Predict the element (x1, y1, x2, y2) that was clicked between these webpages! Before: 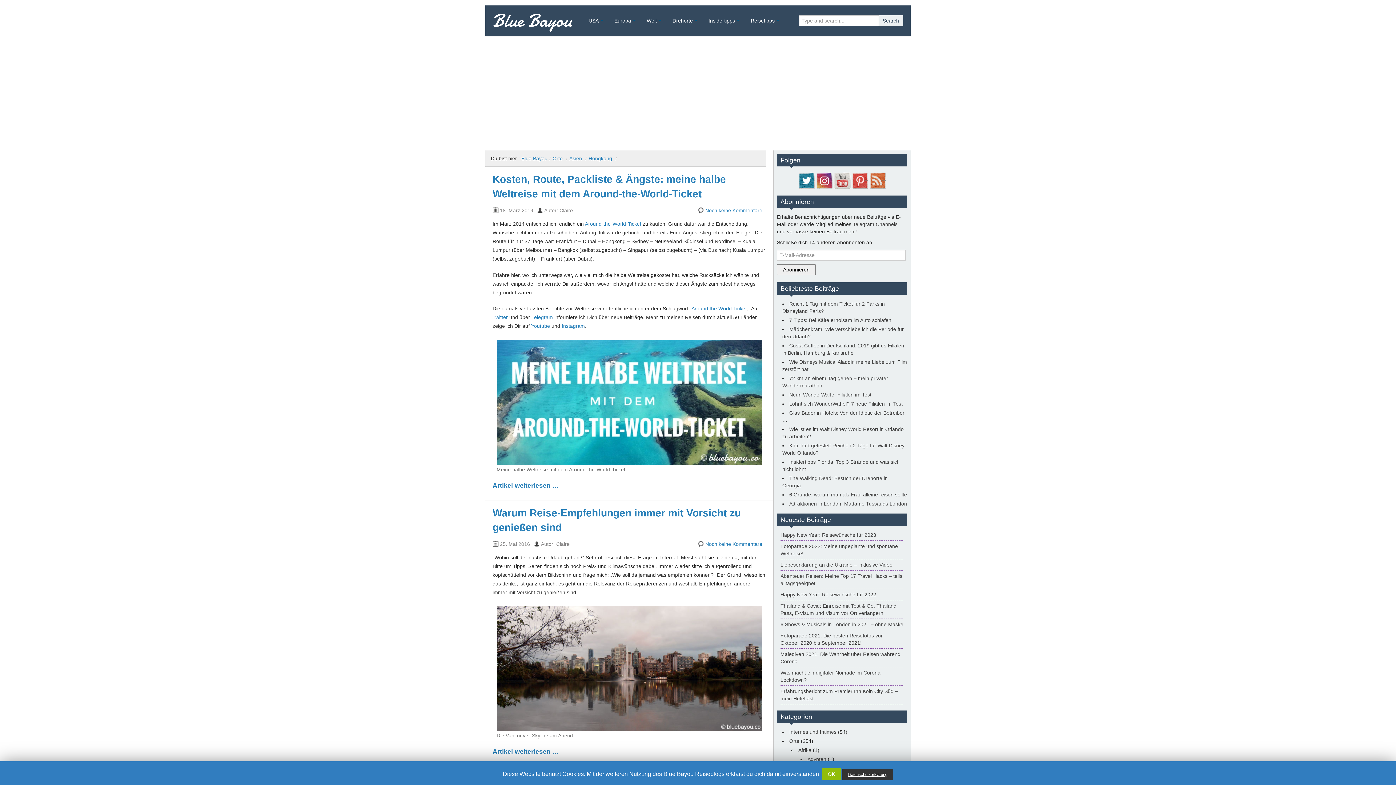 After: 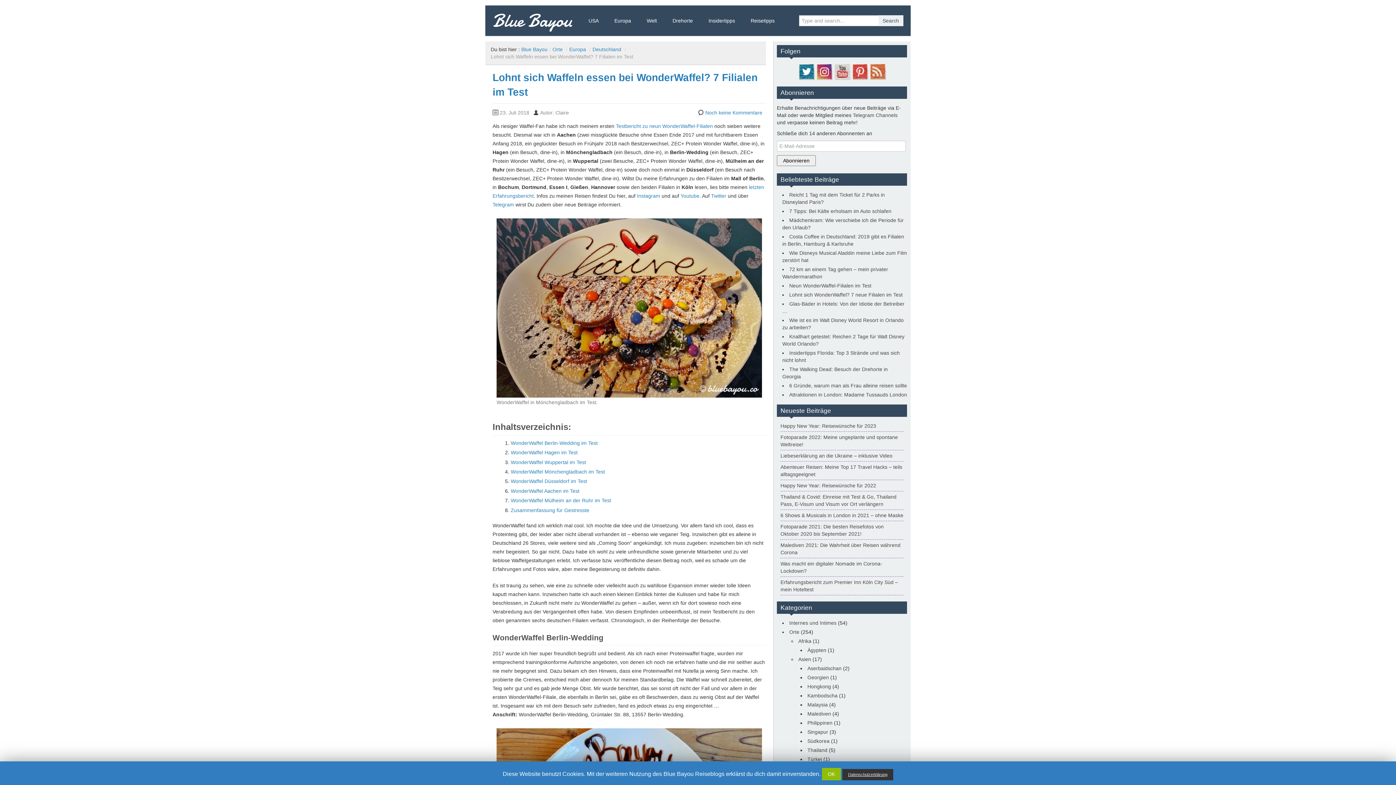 Action: bbox: (789, 401, 902, 406) label: Lohnt sich WonderWaffel? 7 neue Filialen im Test